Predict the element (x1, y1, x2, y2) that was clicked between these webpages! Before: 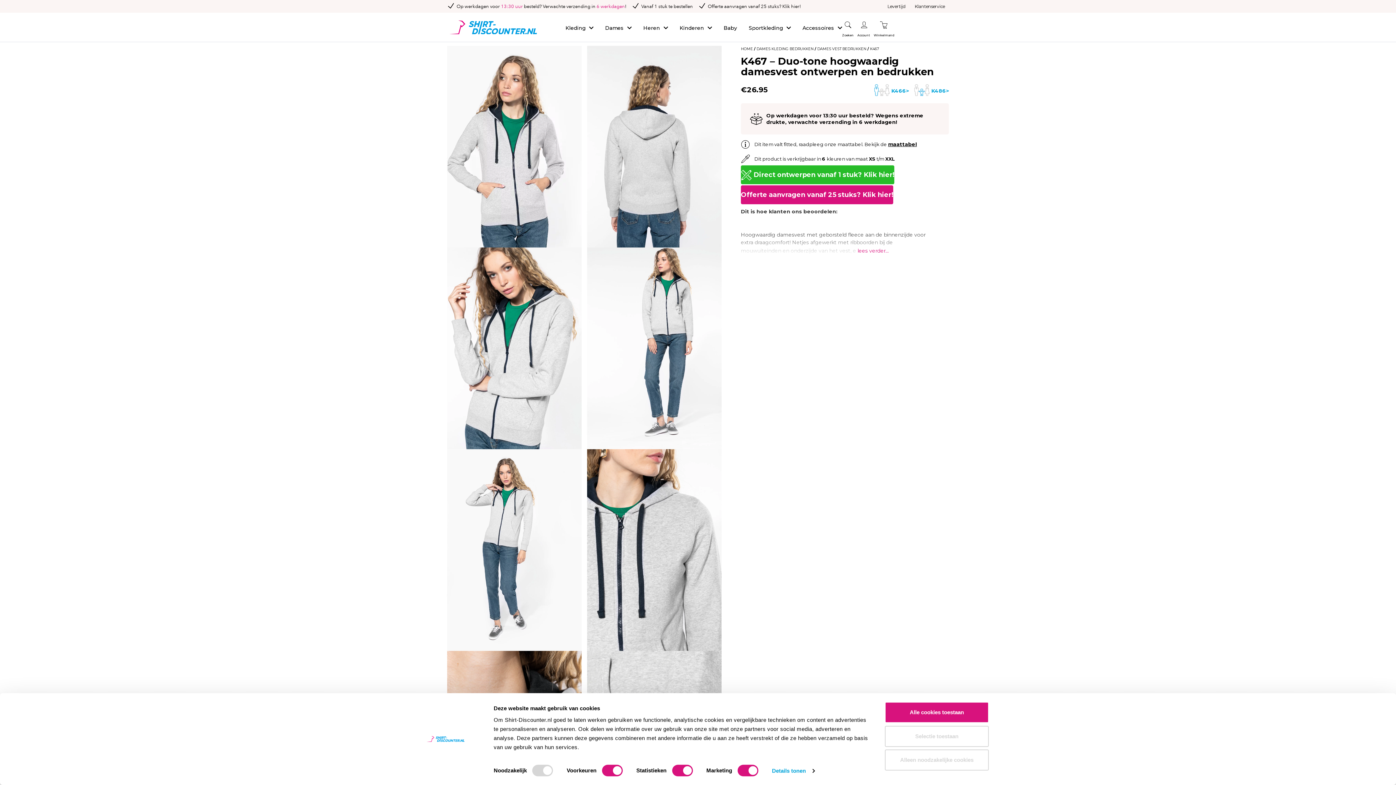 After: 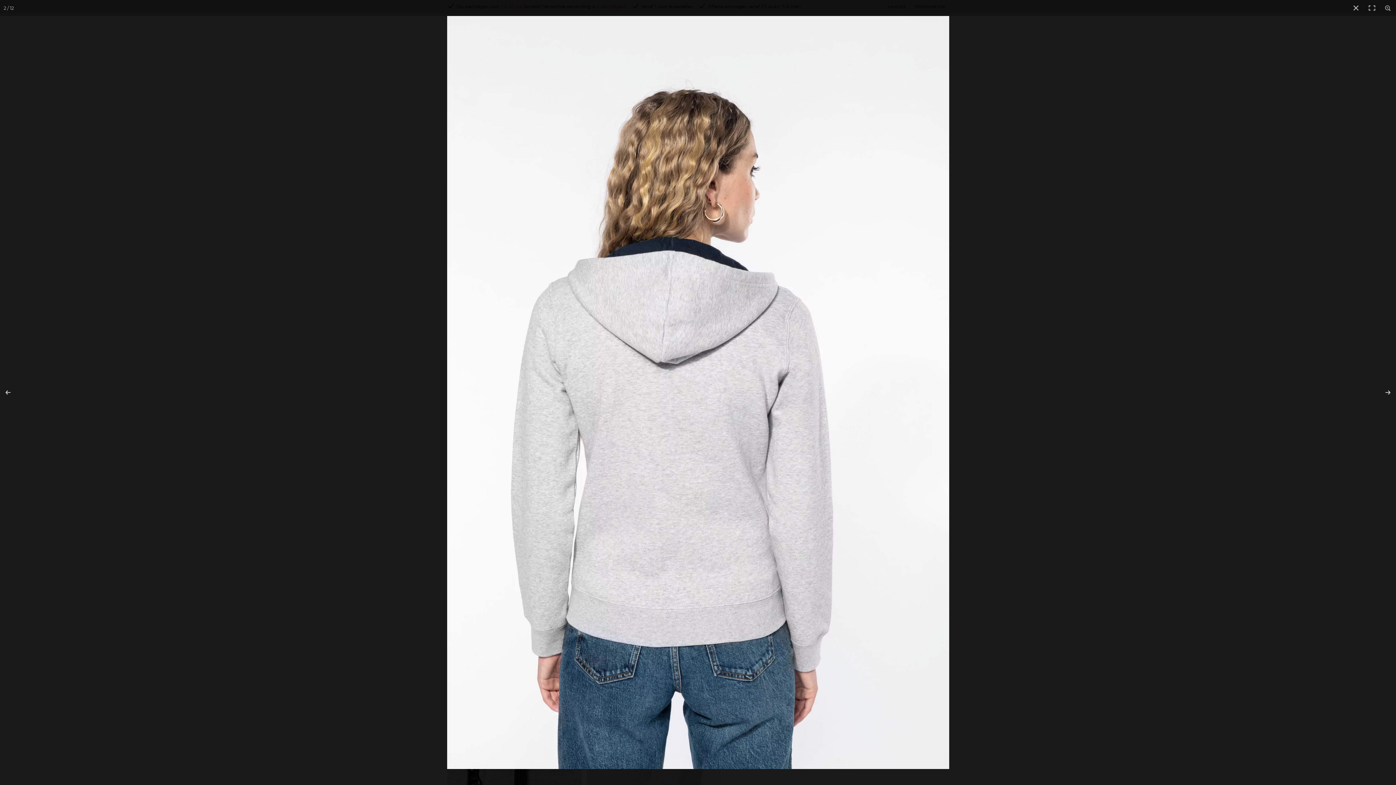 Action: bbox: (587, 45, 721, 247)